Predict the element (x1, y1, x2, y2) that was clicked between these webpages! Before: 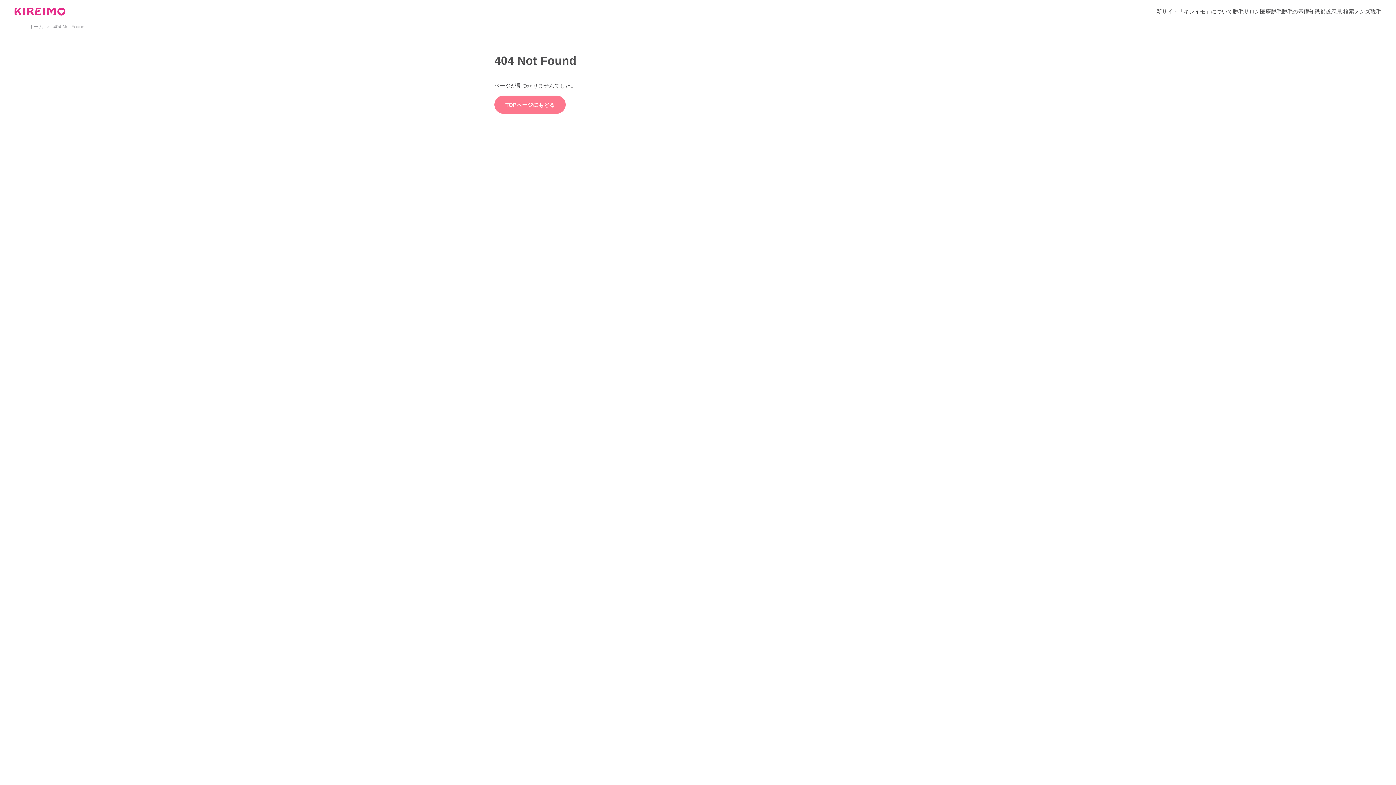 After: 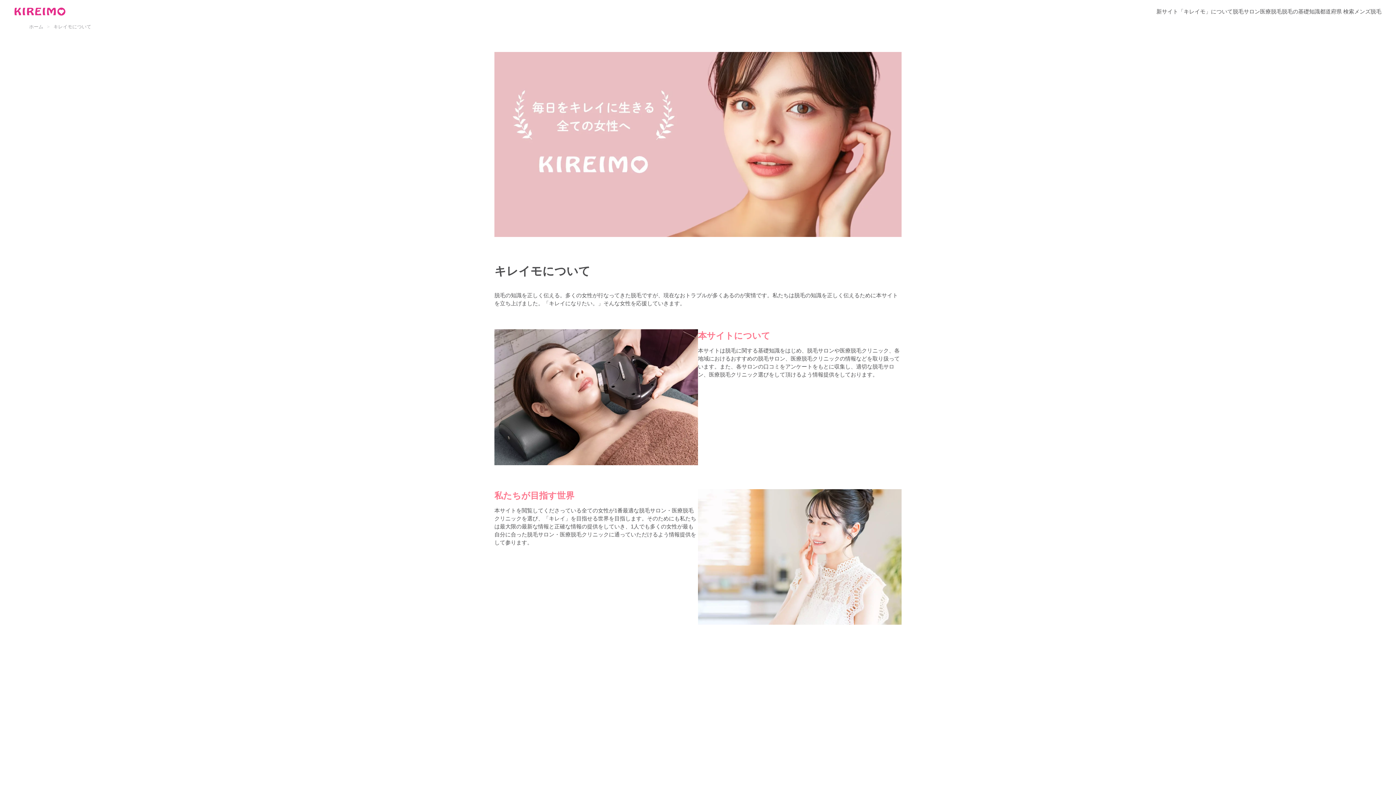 Action: bbox: (1156, 7, 1233, 15) label: 新サイト「キレイモ」について